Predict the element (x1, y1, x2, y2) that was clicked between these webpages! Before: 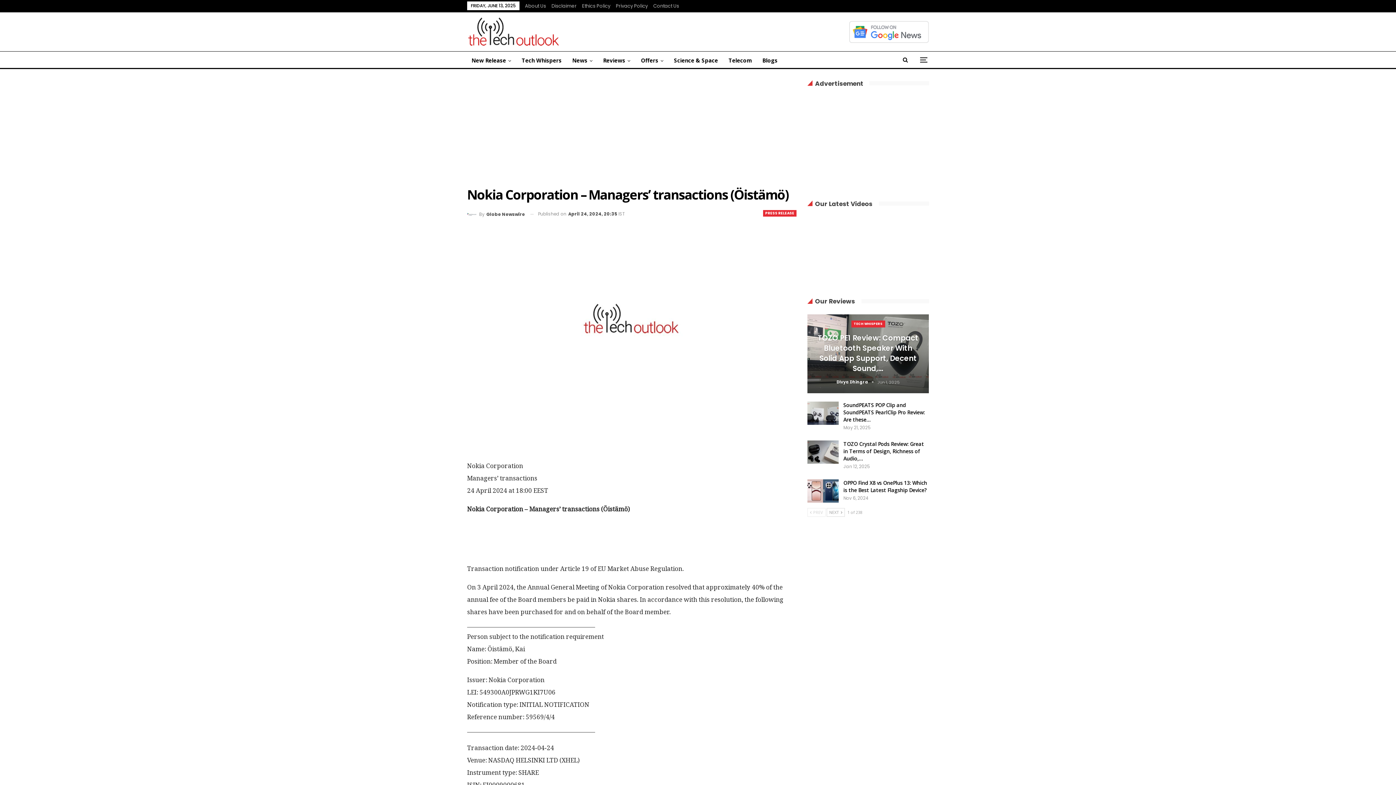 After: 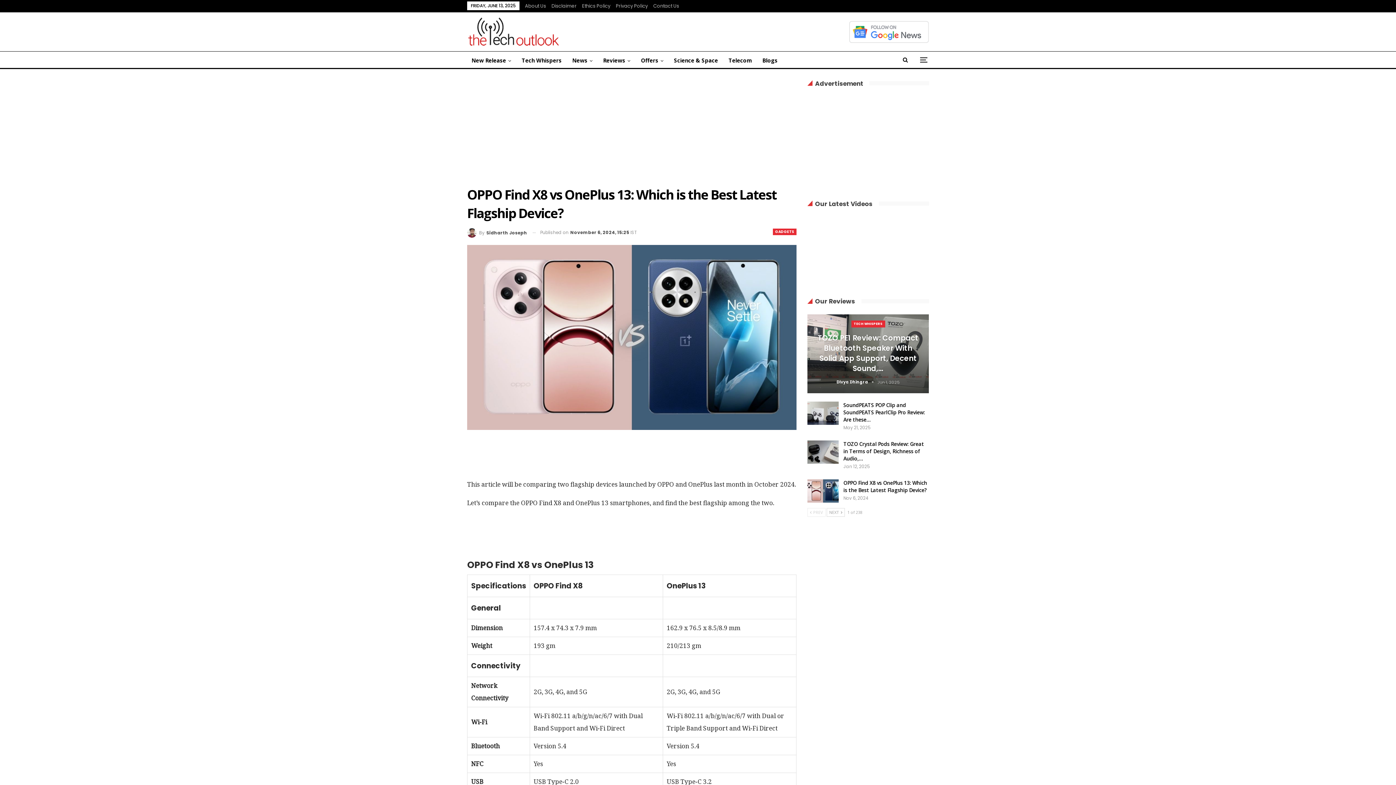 Action: bbox: (807, 479, 838, 502)